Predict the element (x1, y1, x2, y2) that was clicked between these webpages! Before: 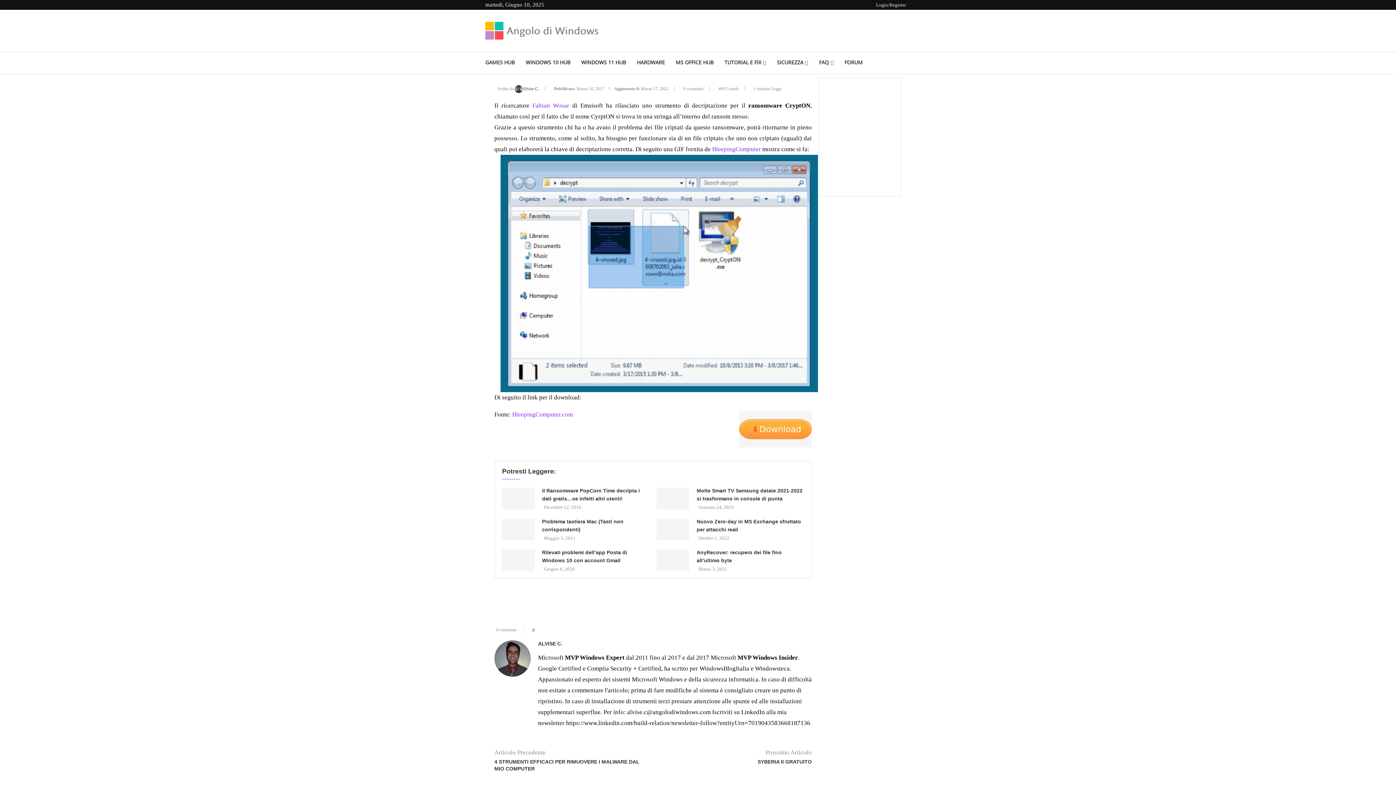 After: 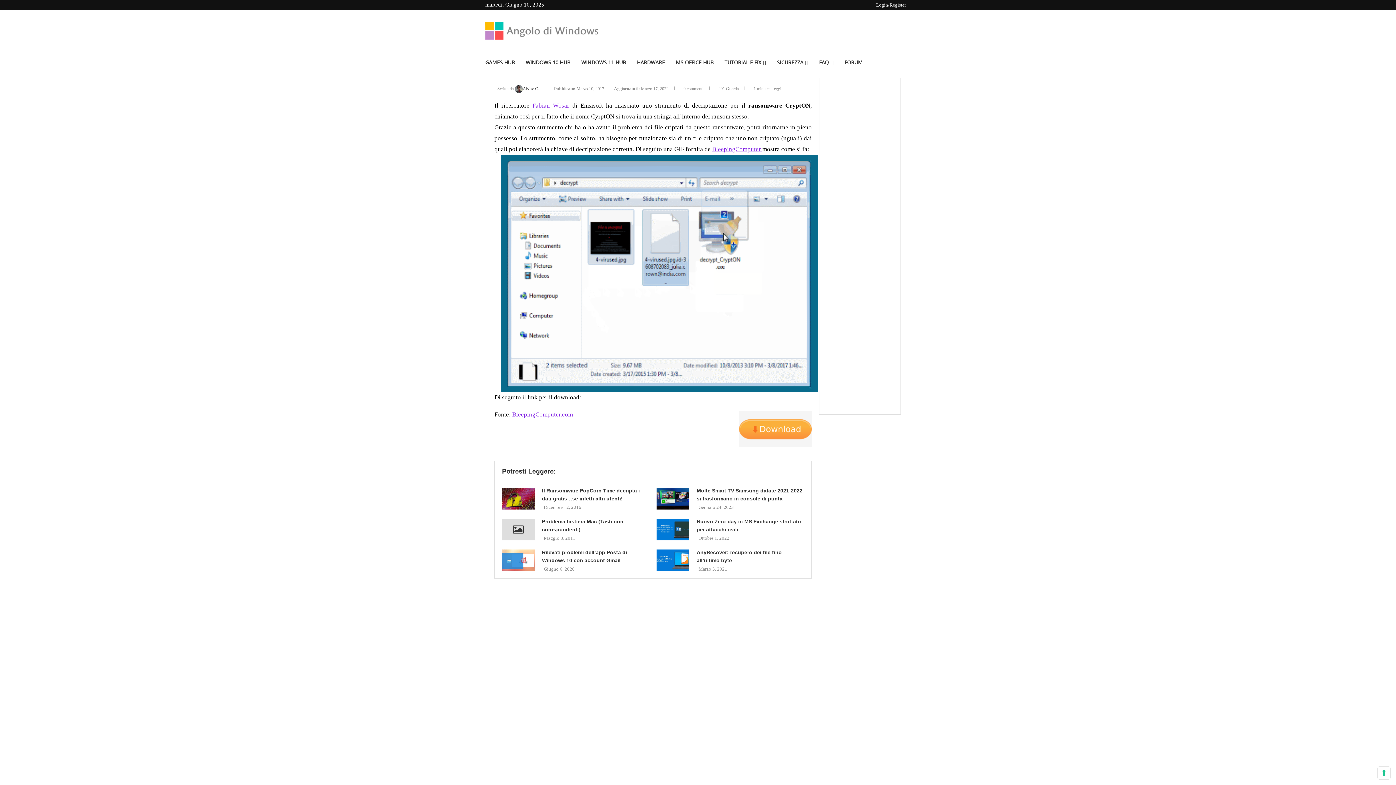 Action: label: BleepingComputer  bbox: (712, 145, 762, 152)